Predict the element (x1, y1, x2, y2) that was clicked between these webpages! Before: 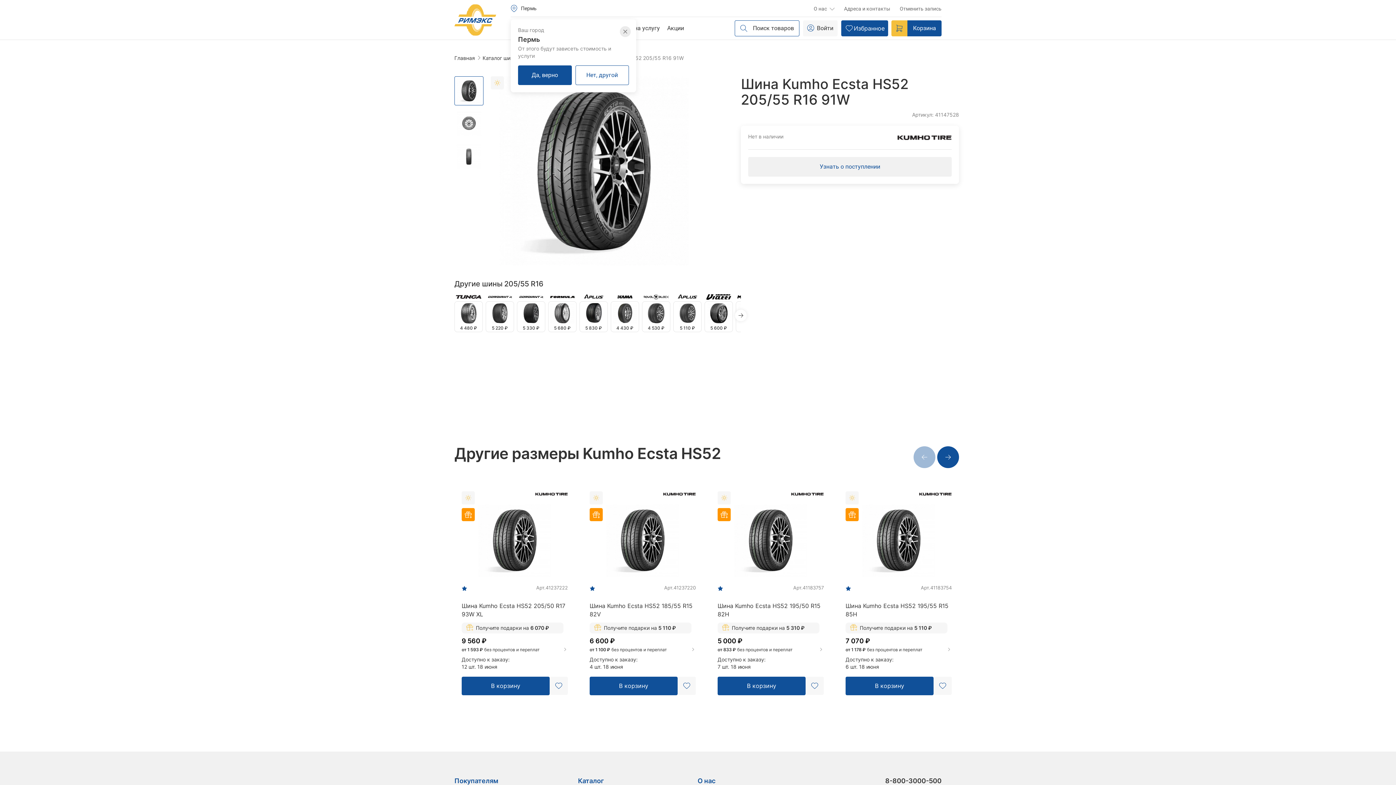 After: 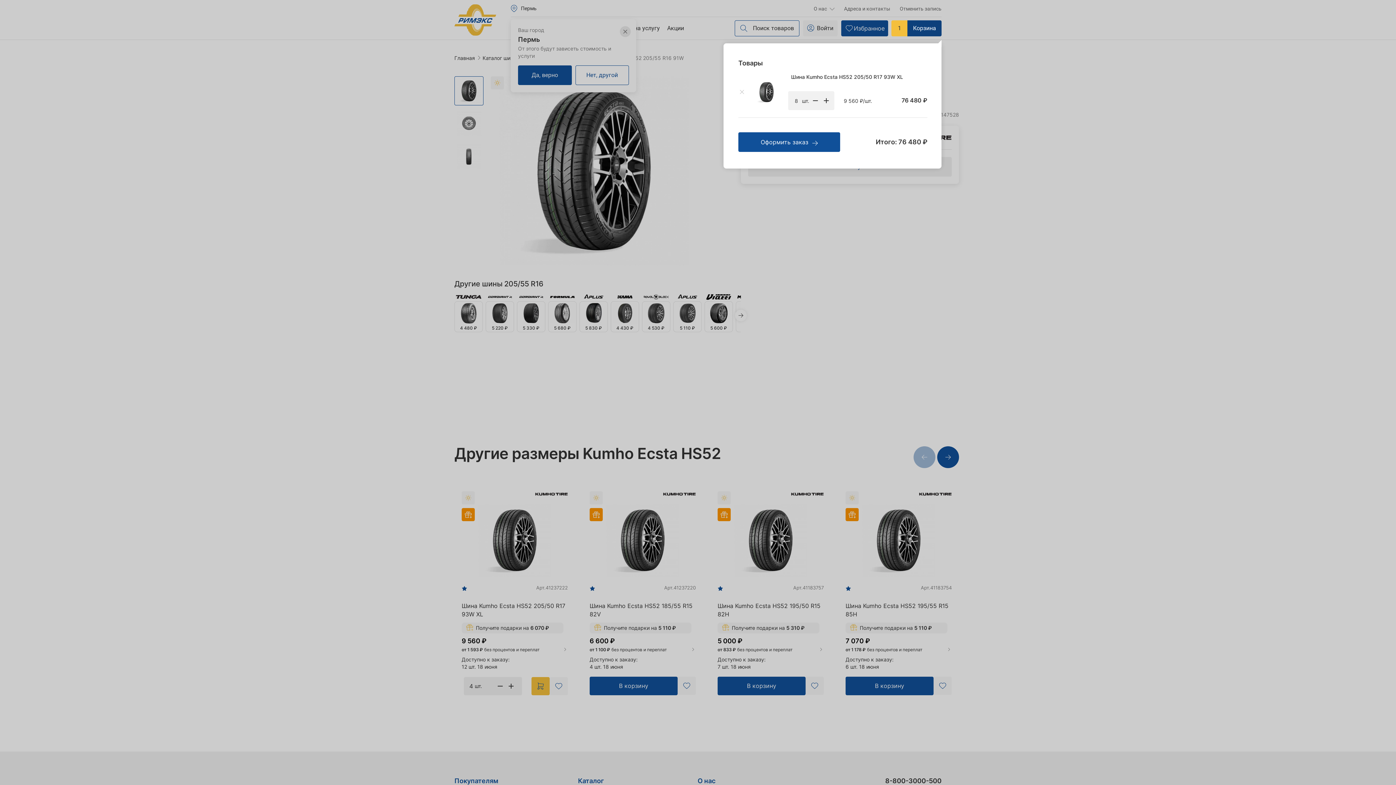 Action: bbox: (461, 677, 549, 695) label: В корзину